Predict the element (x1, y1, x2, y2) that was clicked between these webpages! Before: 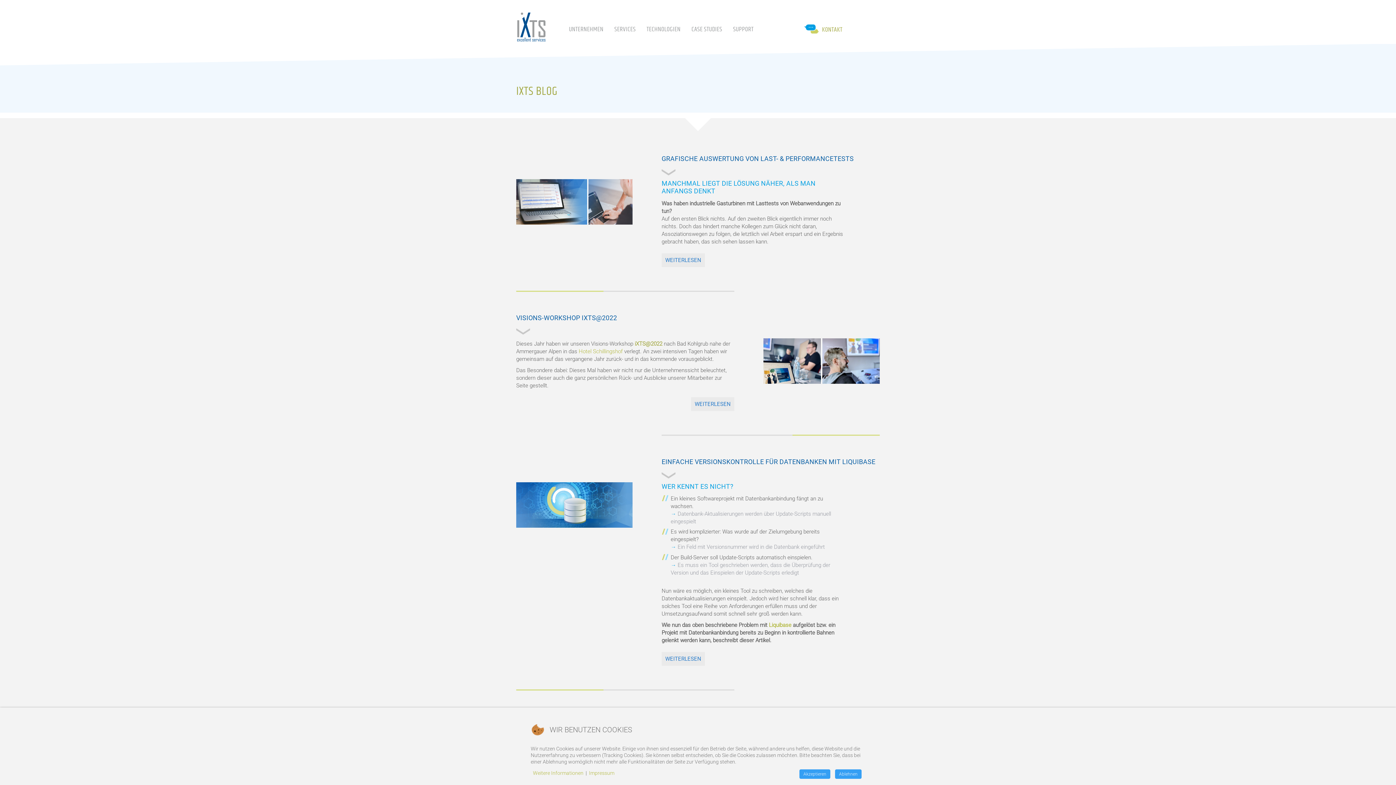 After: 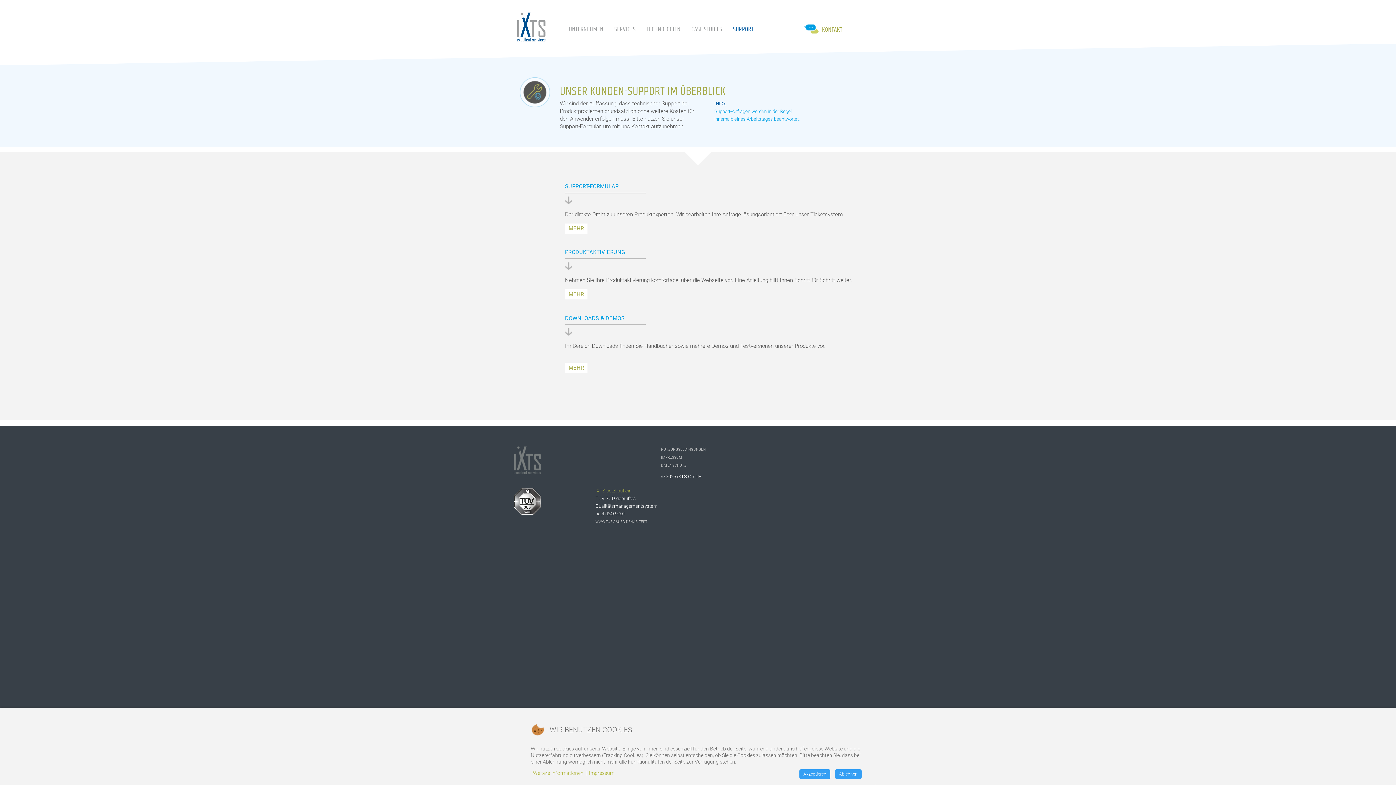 Action: bbox: (727, 18, 759, 39) label: SUPPORT